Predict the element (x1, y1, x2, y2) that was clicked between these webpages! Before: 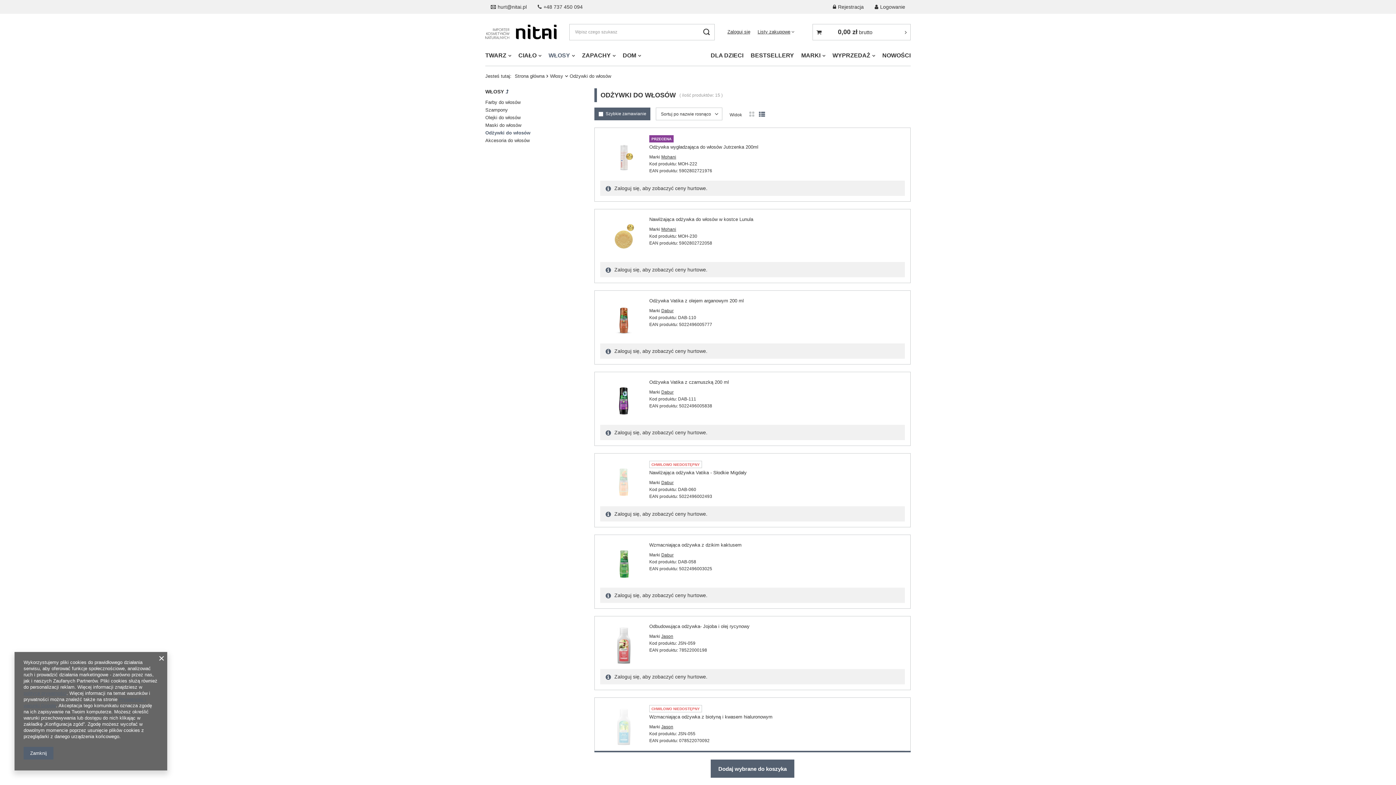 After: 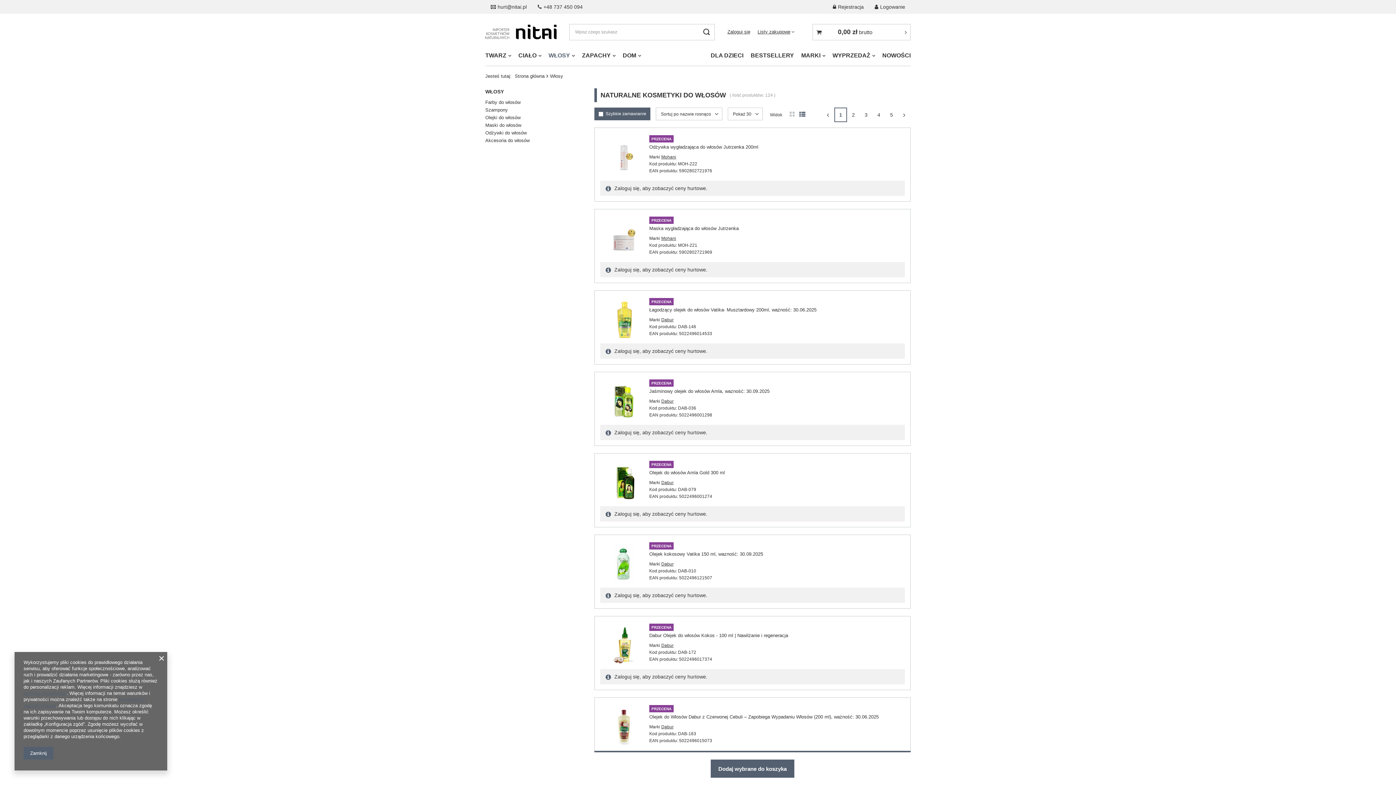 Action: label: Włosy bbox: (550, 73, 563, 78)